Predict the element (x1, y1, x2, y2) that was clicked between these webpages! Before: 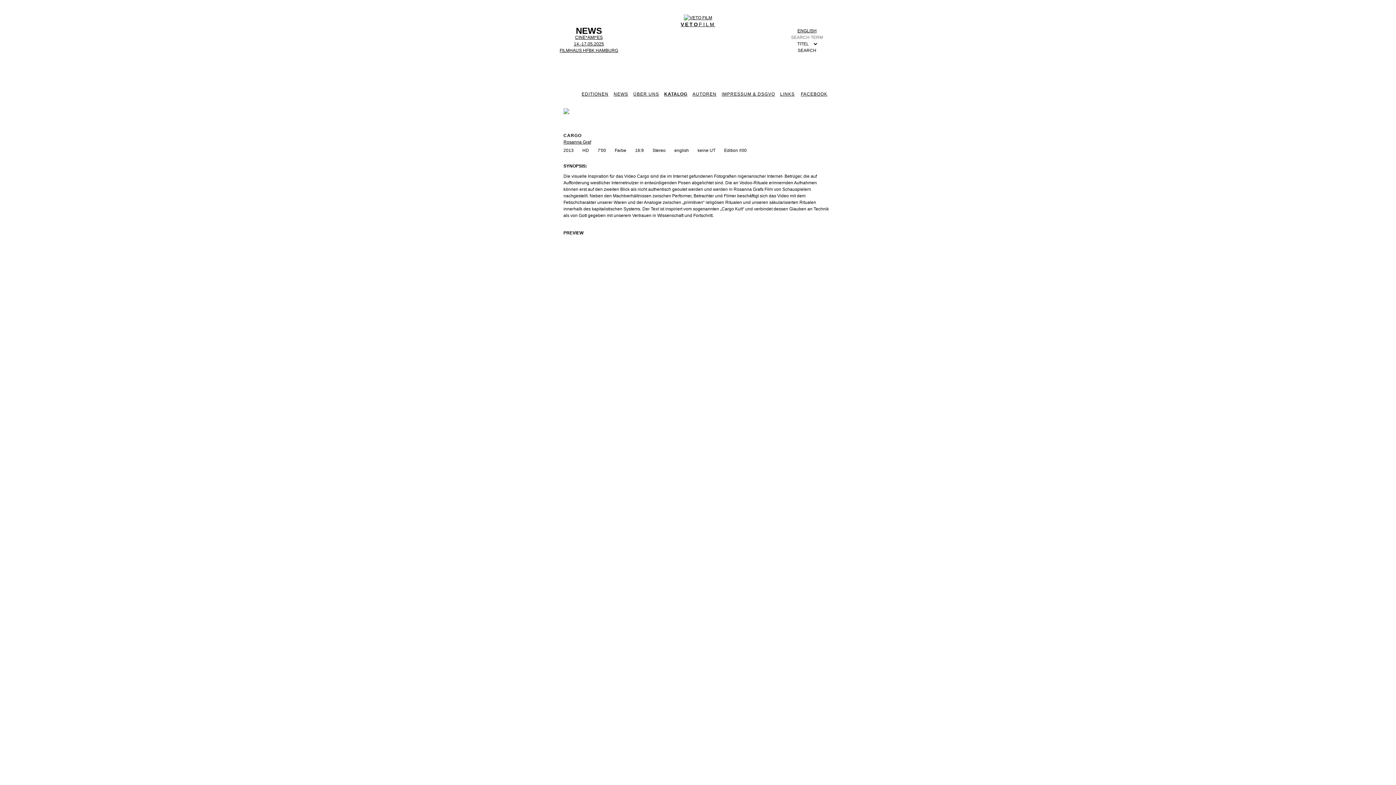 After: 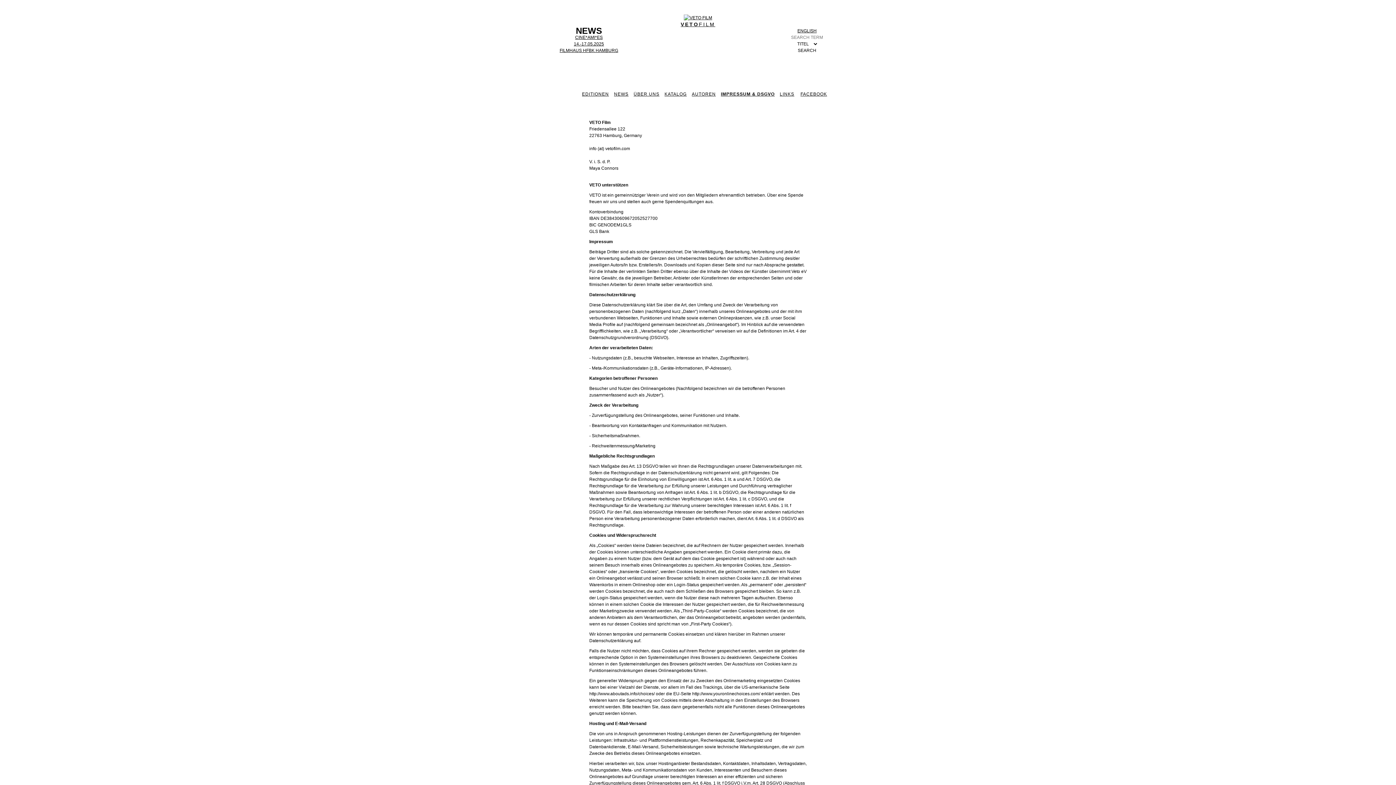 Action: bbox: (721, 91, 775, 96) label: IMPRESSUM & DSGVO